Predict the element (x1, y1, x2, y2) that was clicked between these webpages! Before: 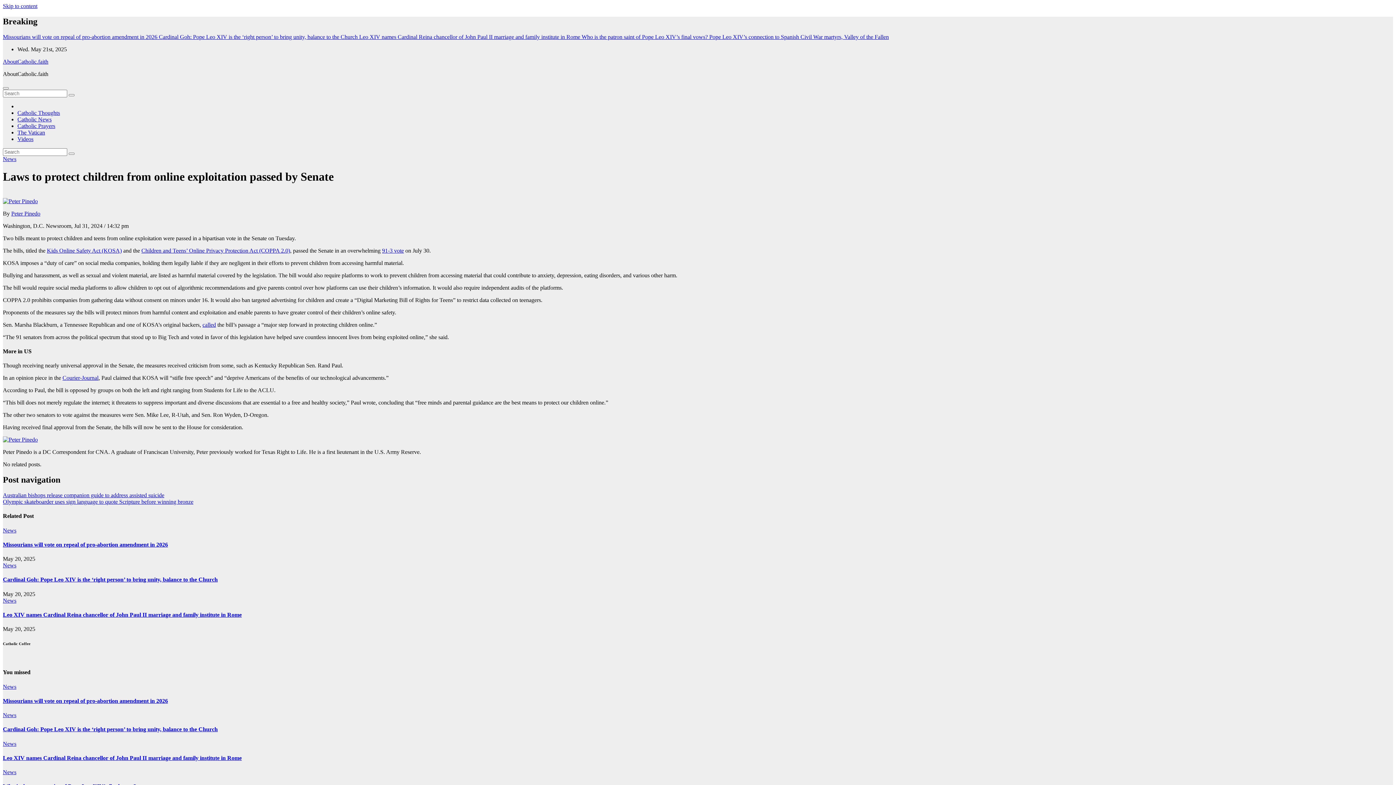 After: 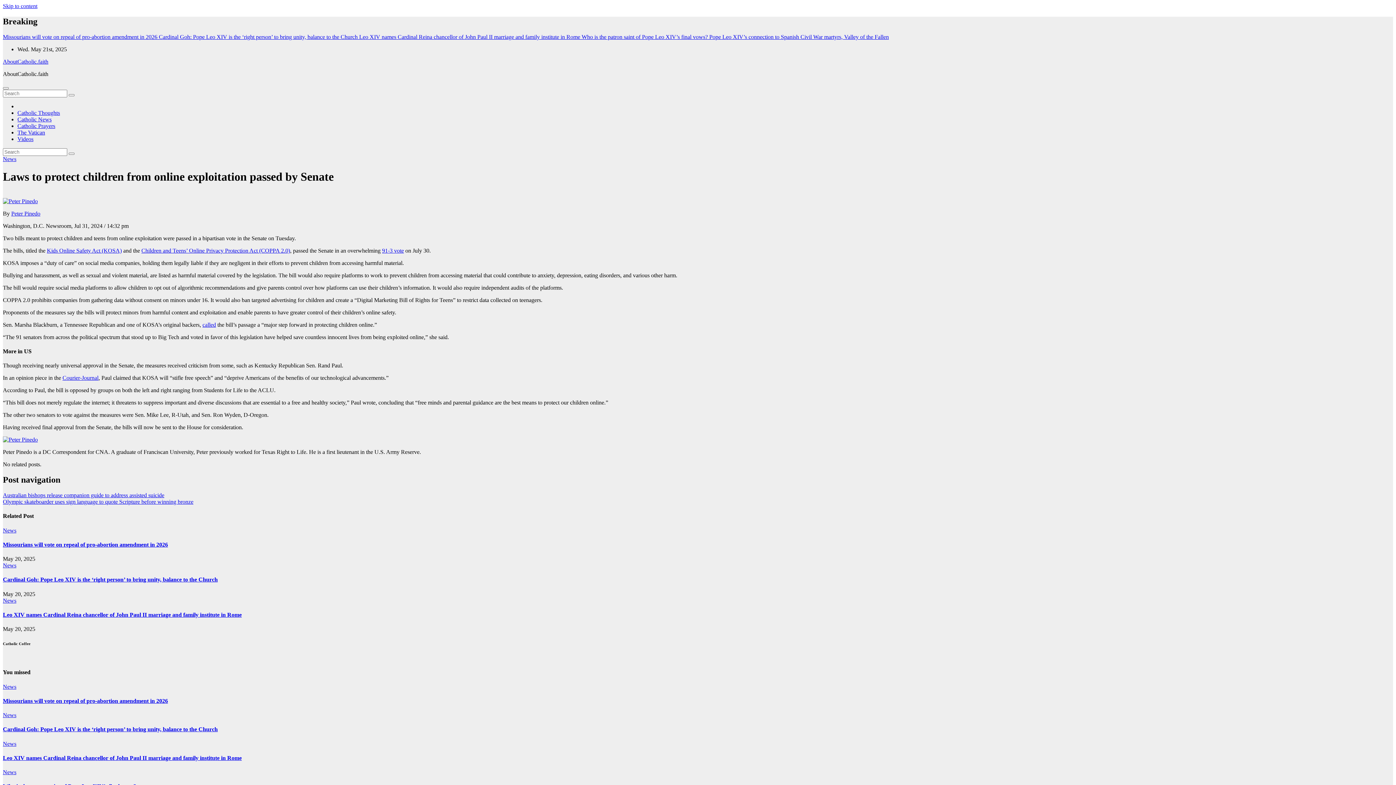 Action: label: 91-3 vote bbox: (382, 247, 404, 253)